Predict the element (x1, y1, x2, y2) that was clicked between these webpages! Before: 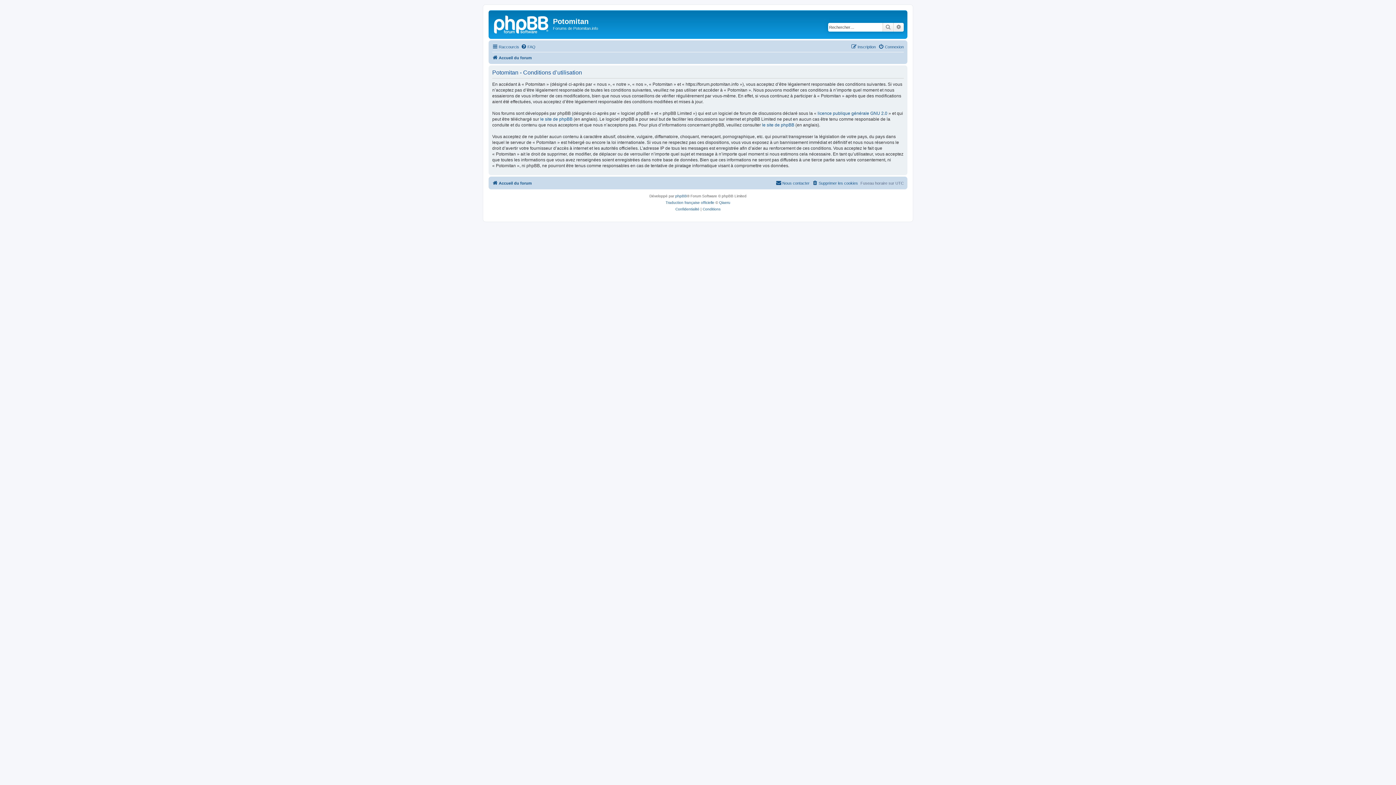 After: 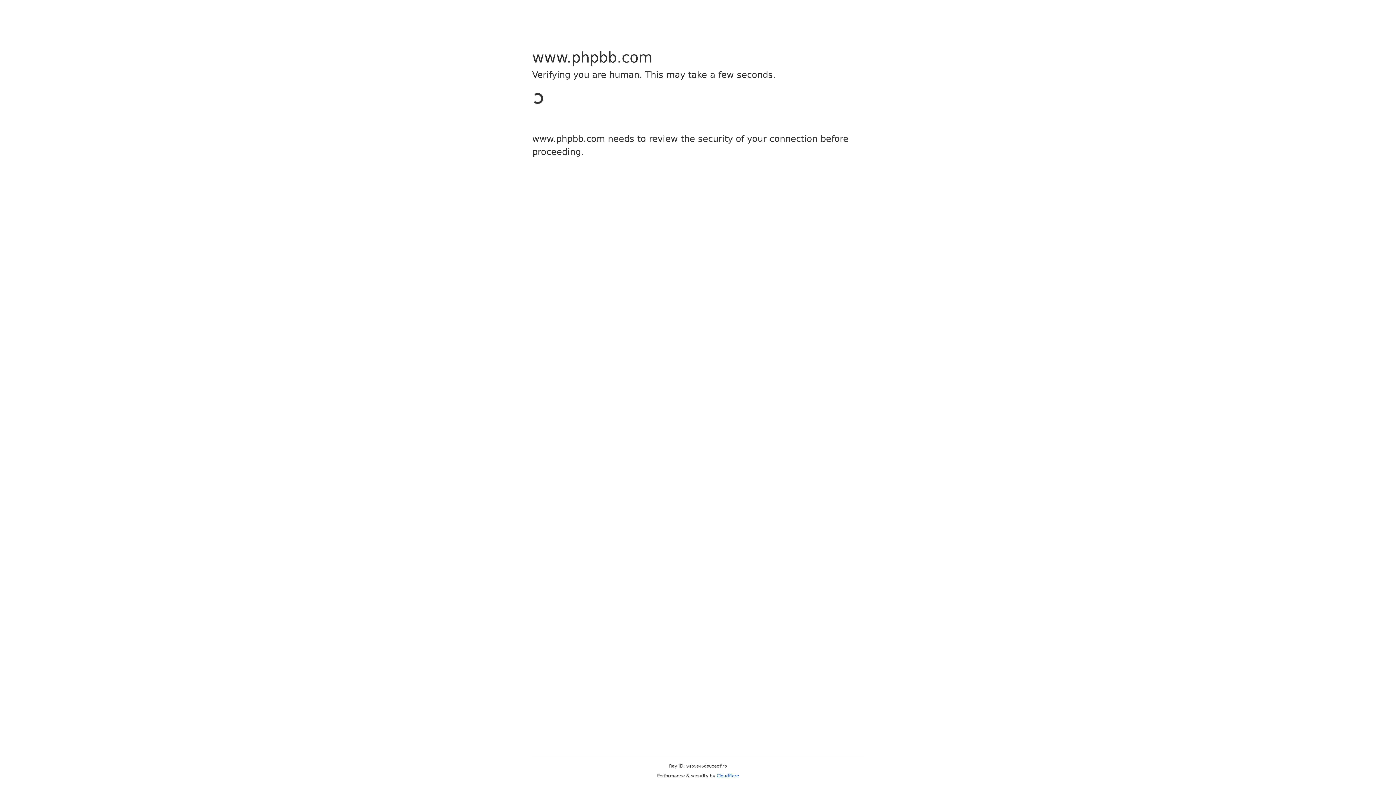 Action: label: Traduction française officielle bbox: (665, 199, 714, 206)